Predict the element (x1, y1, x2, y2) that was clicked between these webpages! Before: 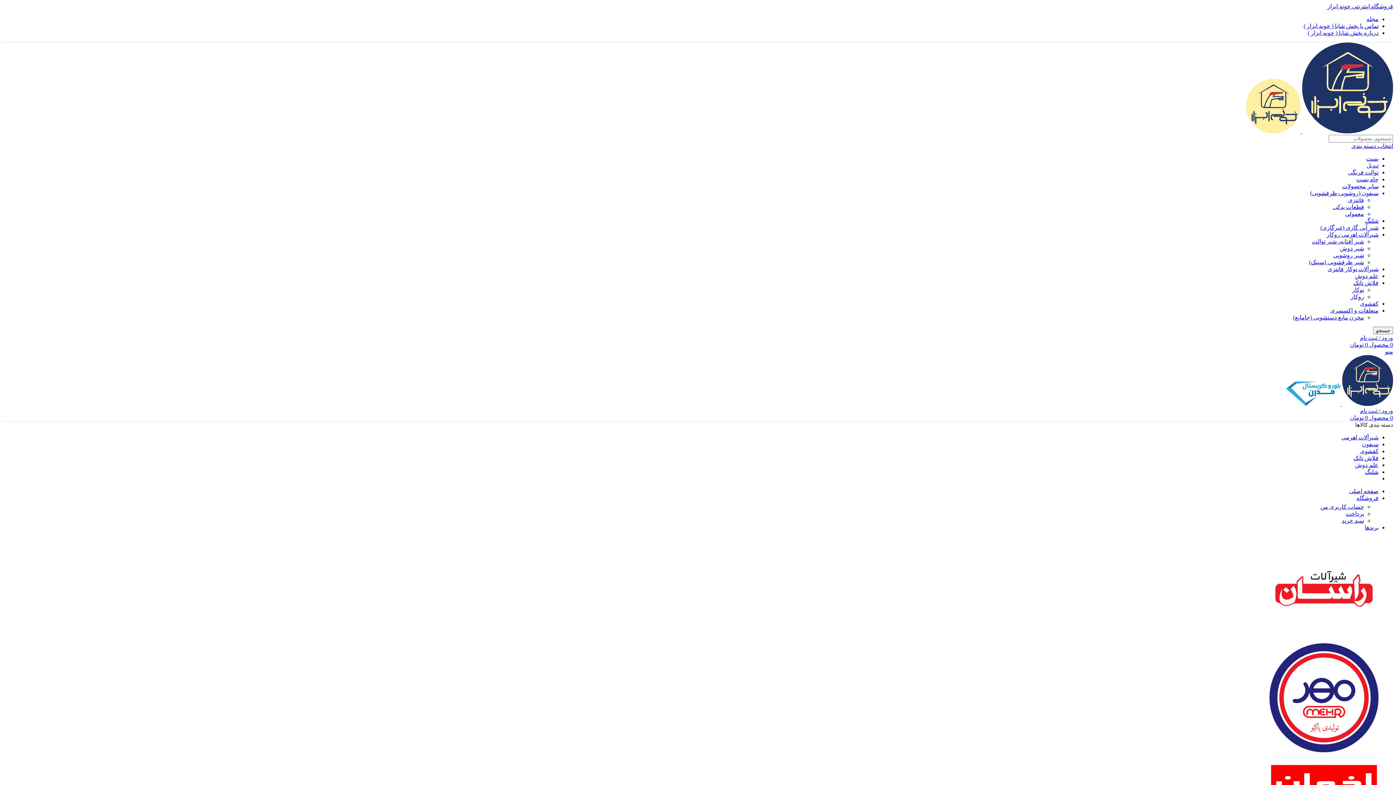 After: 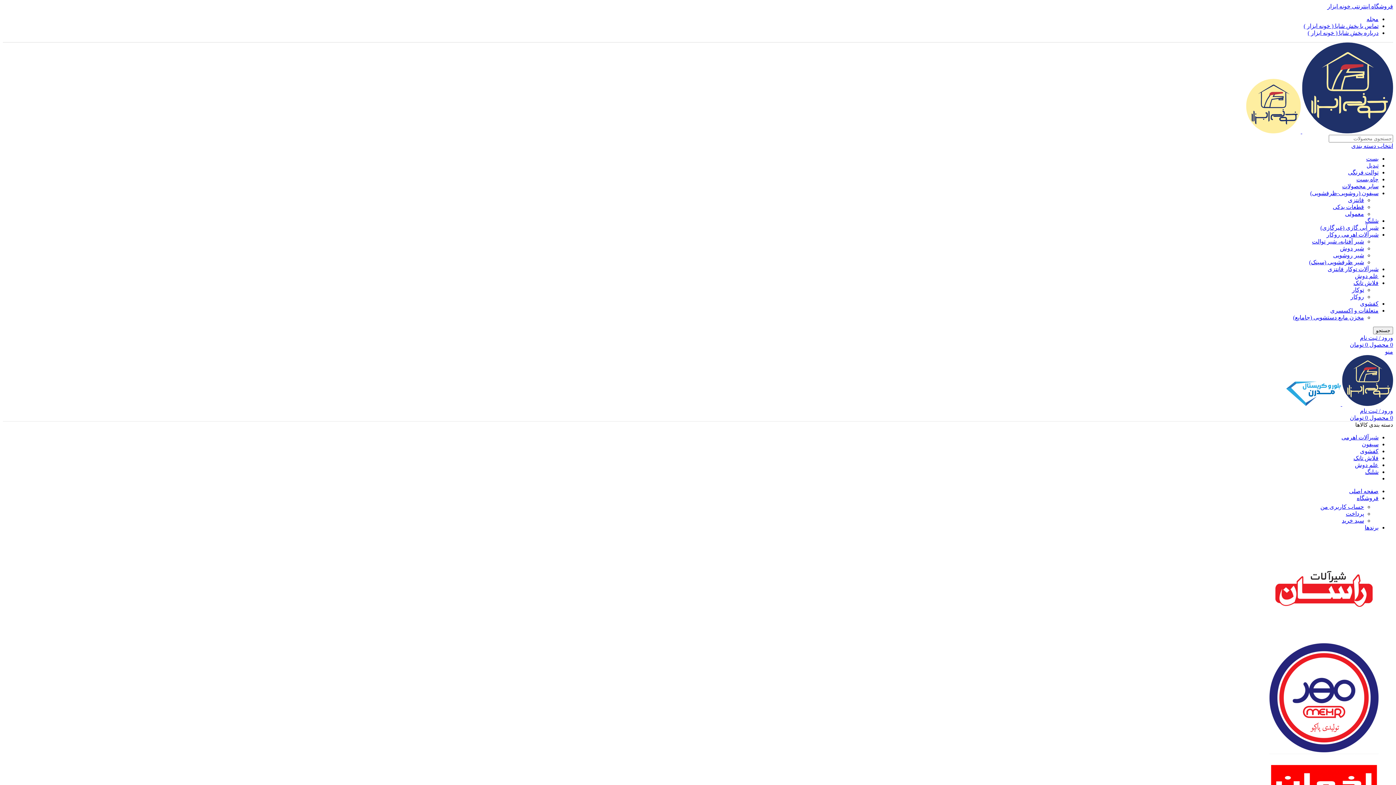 Action: label: پرداخت bbox: (1346, 511, 1364, 517)